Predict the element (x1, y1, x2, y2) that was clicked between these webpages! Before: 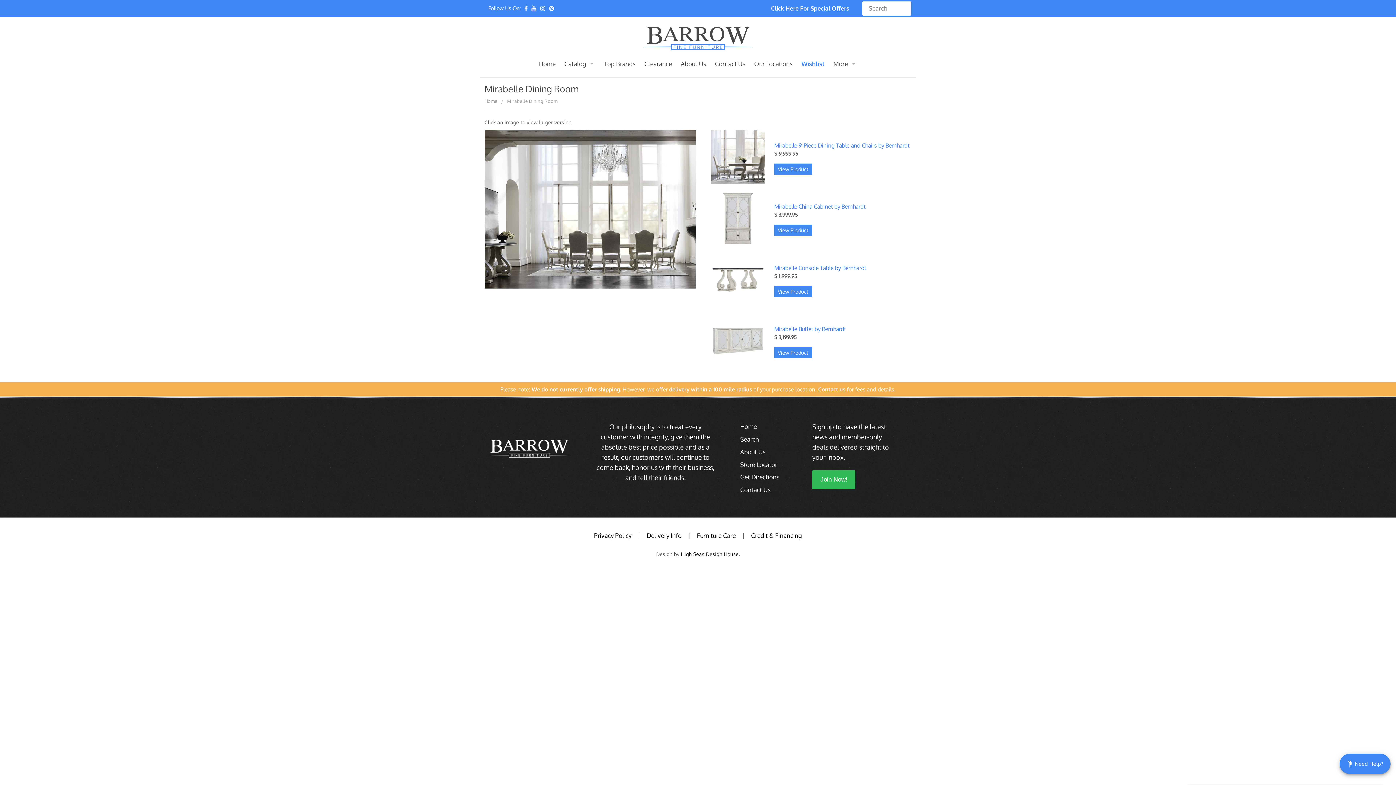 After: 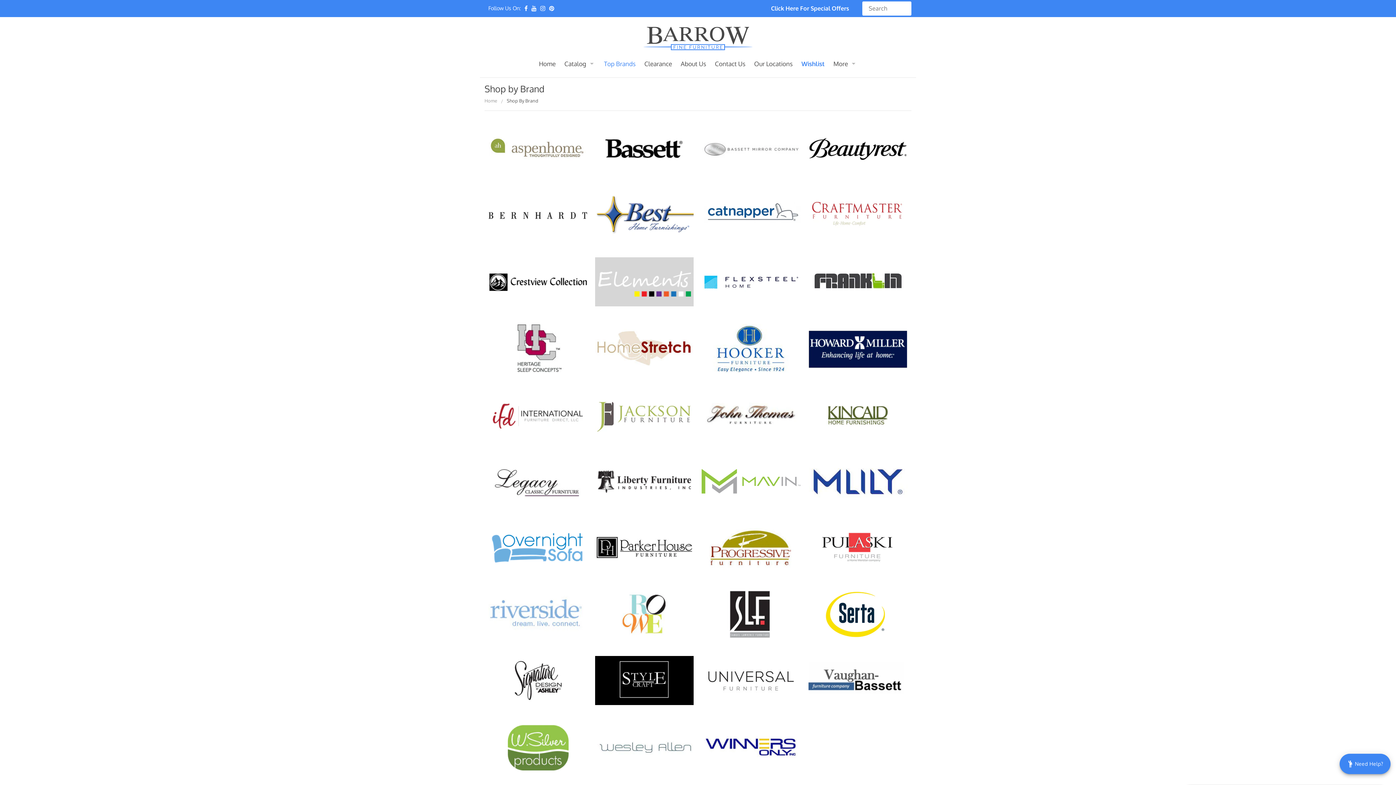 Action: bbox: (600, 55, 639, 72) label: Top Brands